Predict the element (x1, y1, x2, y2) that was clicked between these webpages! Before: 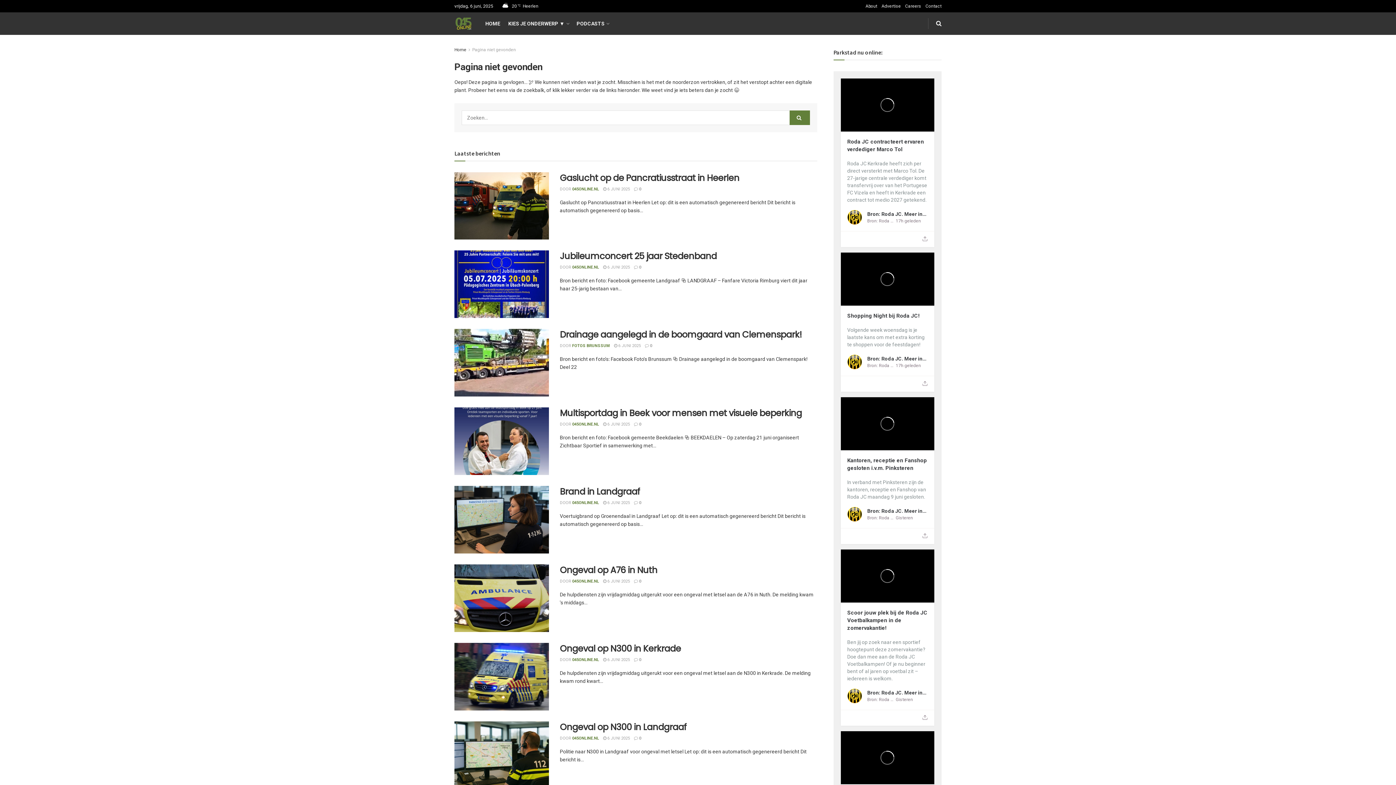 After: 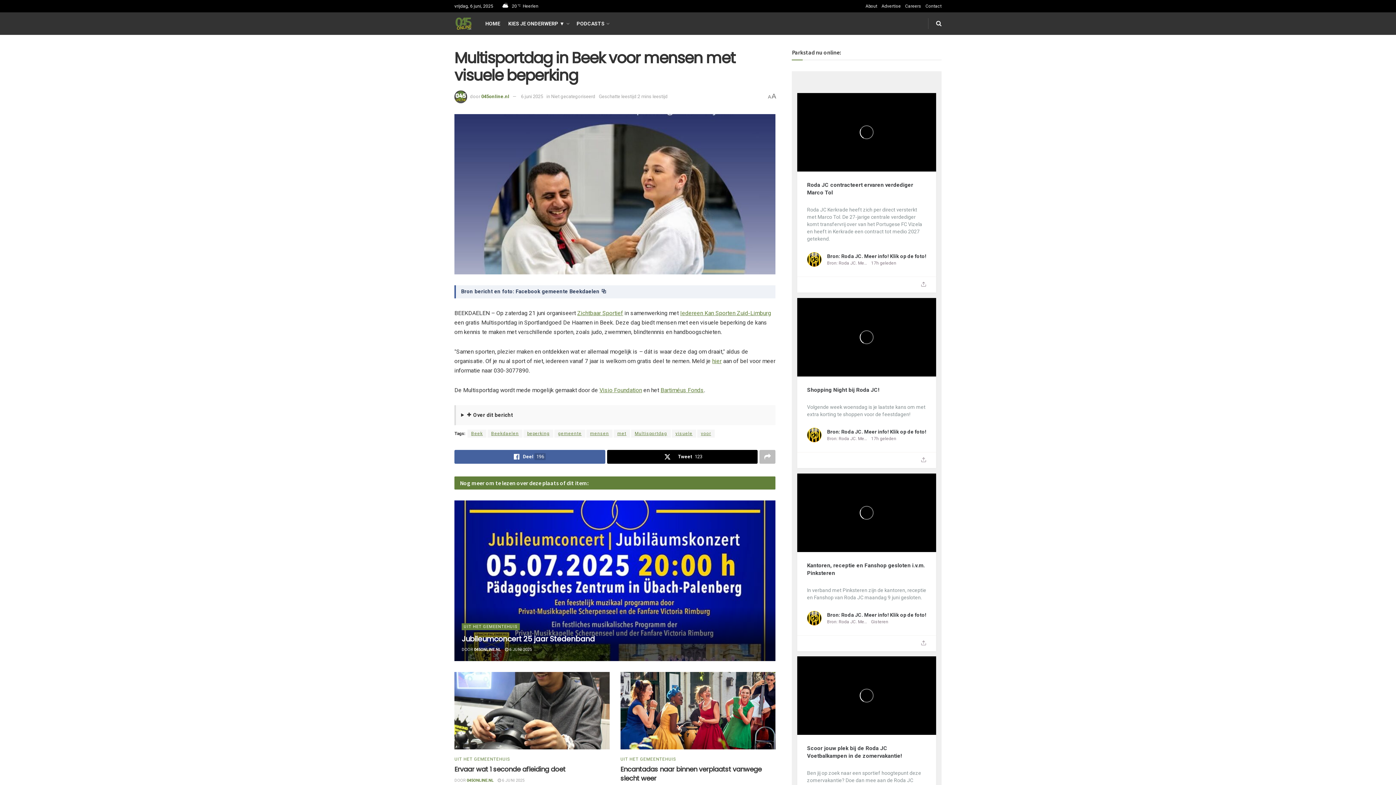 Action: label:  0 bbox: (634, 422, 641, 426)